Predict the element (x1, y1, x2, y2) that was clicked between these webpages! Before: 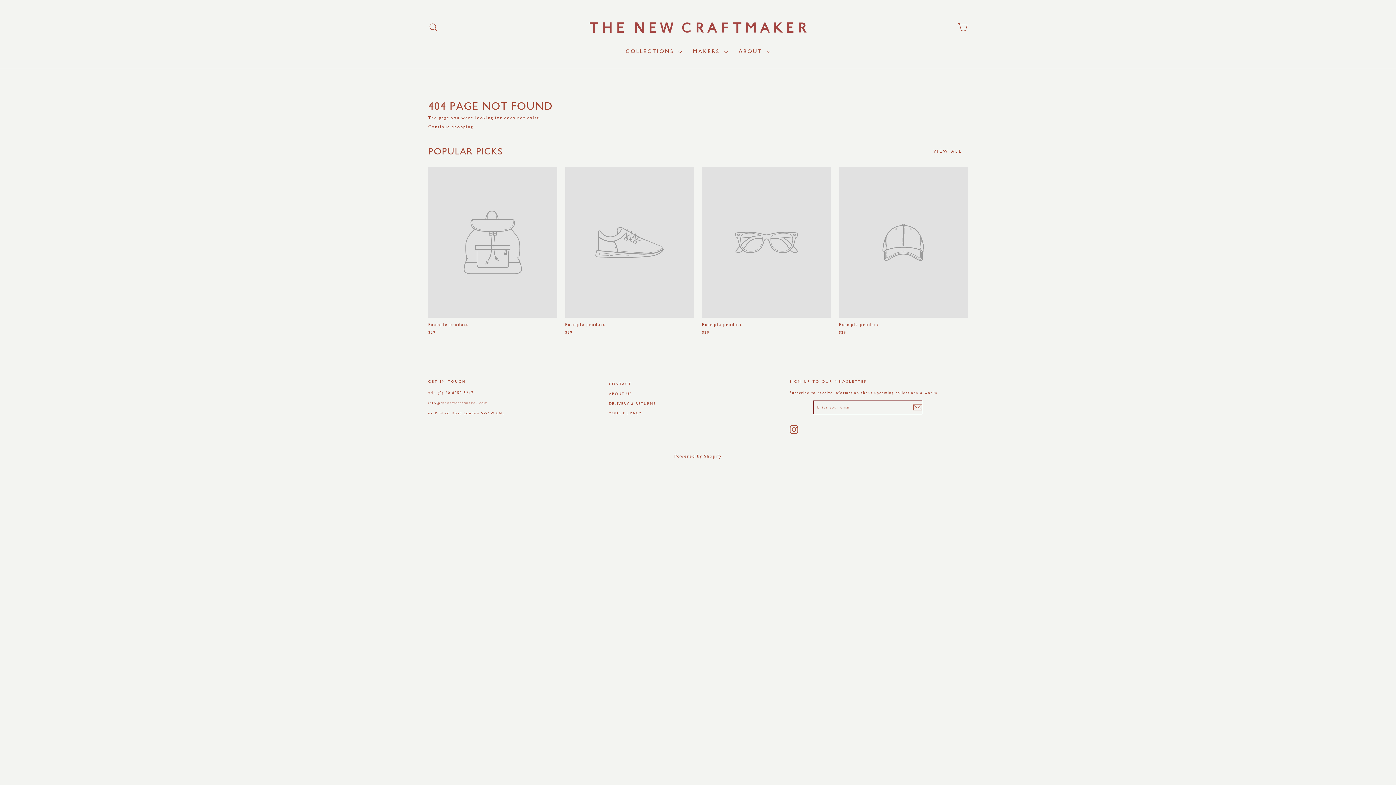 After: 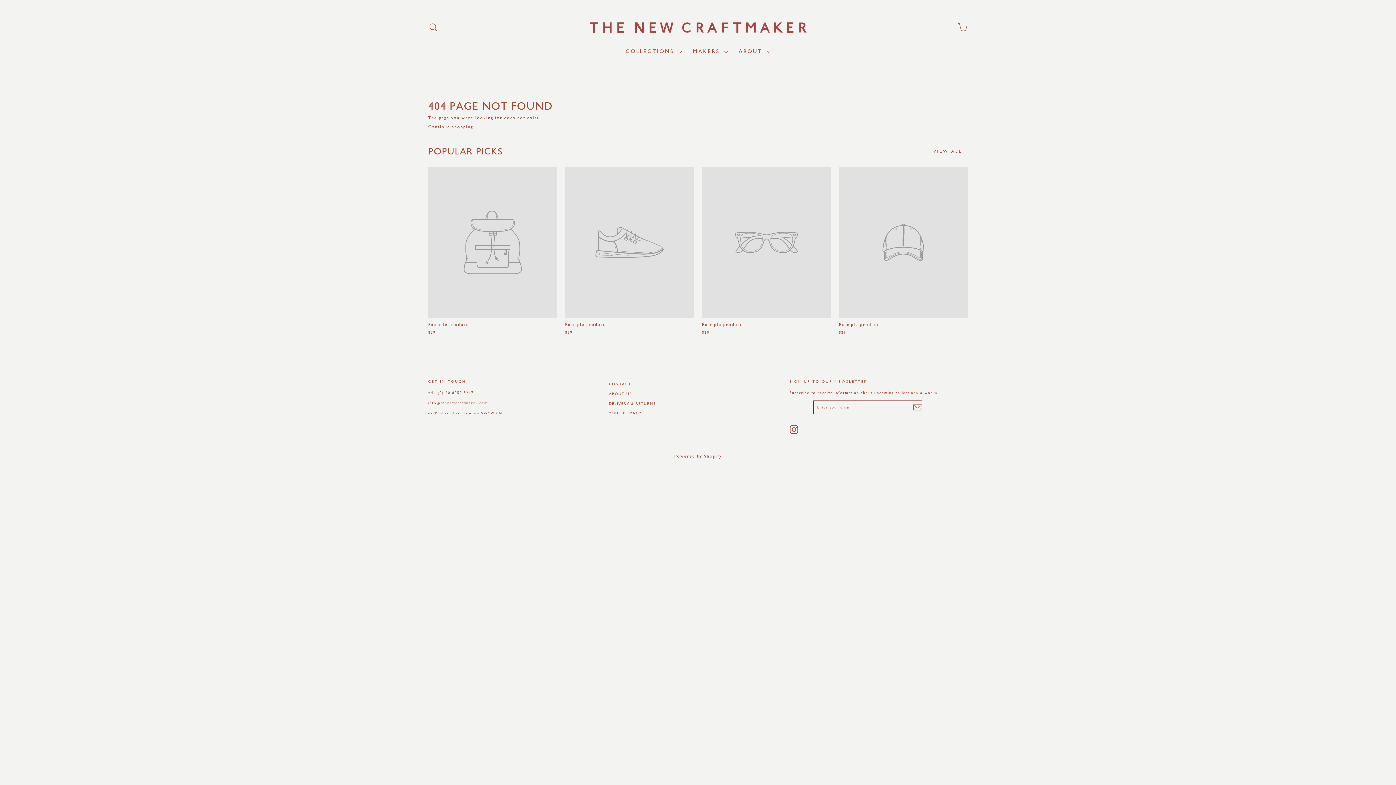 Action: bbox: (789, 425, 798, 434) label: Instagram